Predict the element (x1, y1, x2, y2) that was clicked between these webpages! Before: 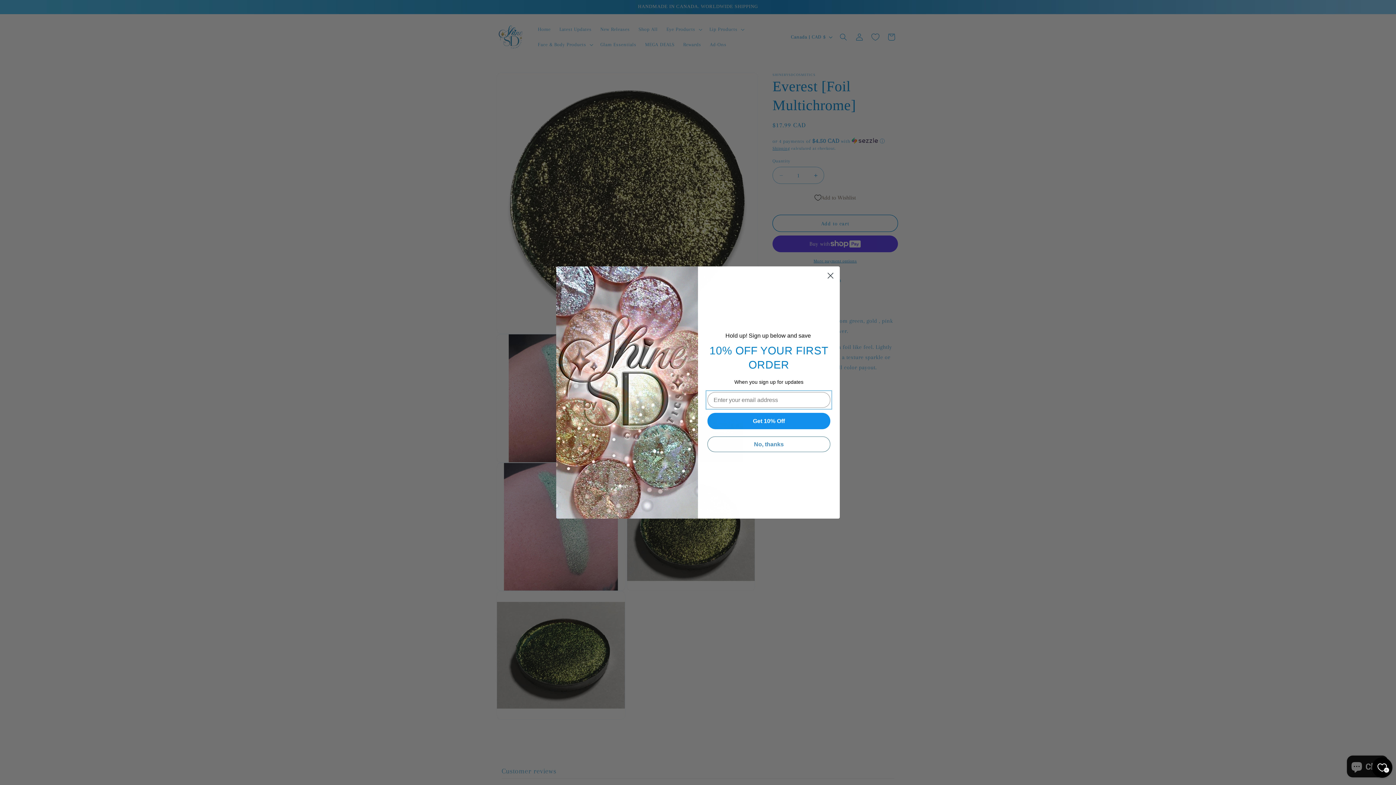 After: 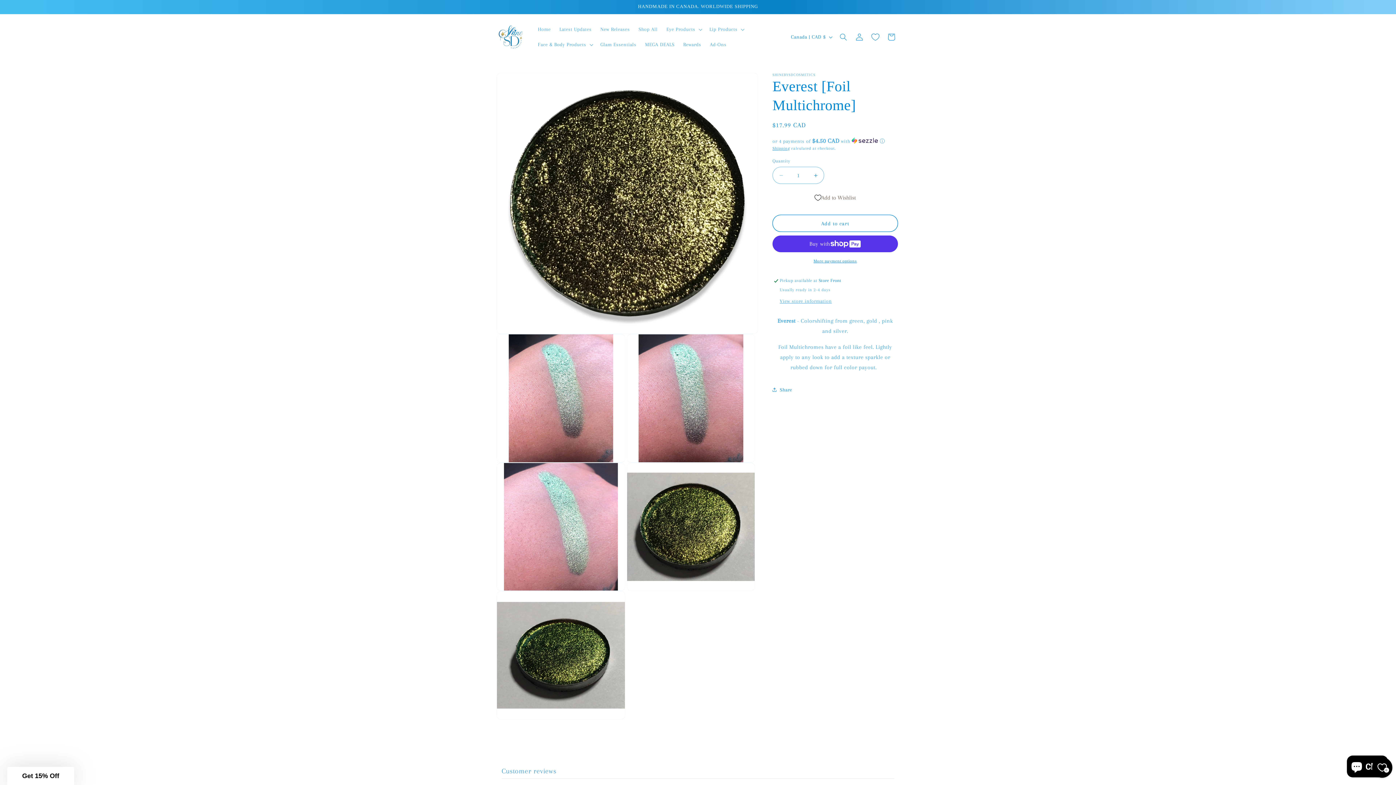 Action: bbox: (824, 269, 837, 282) label: Close dialog